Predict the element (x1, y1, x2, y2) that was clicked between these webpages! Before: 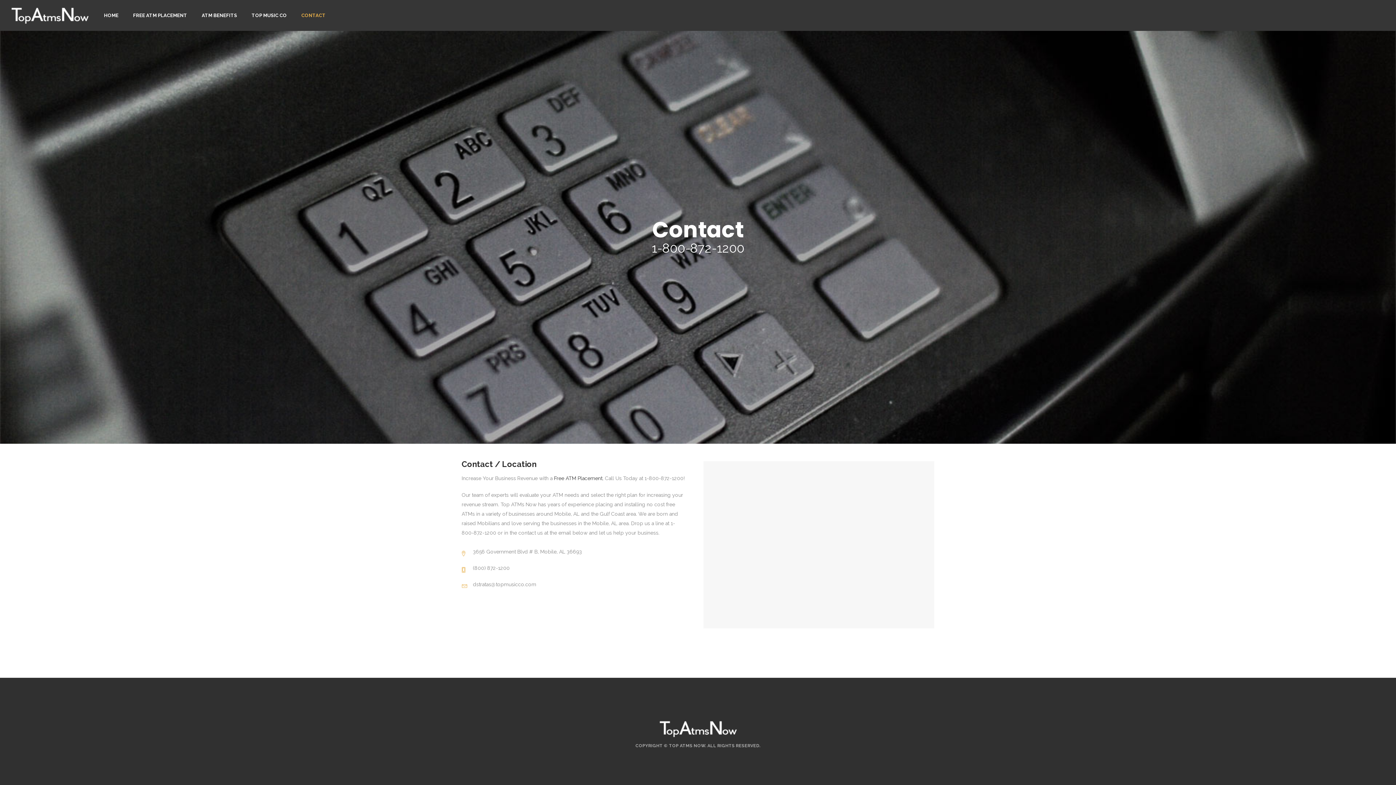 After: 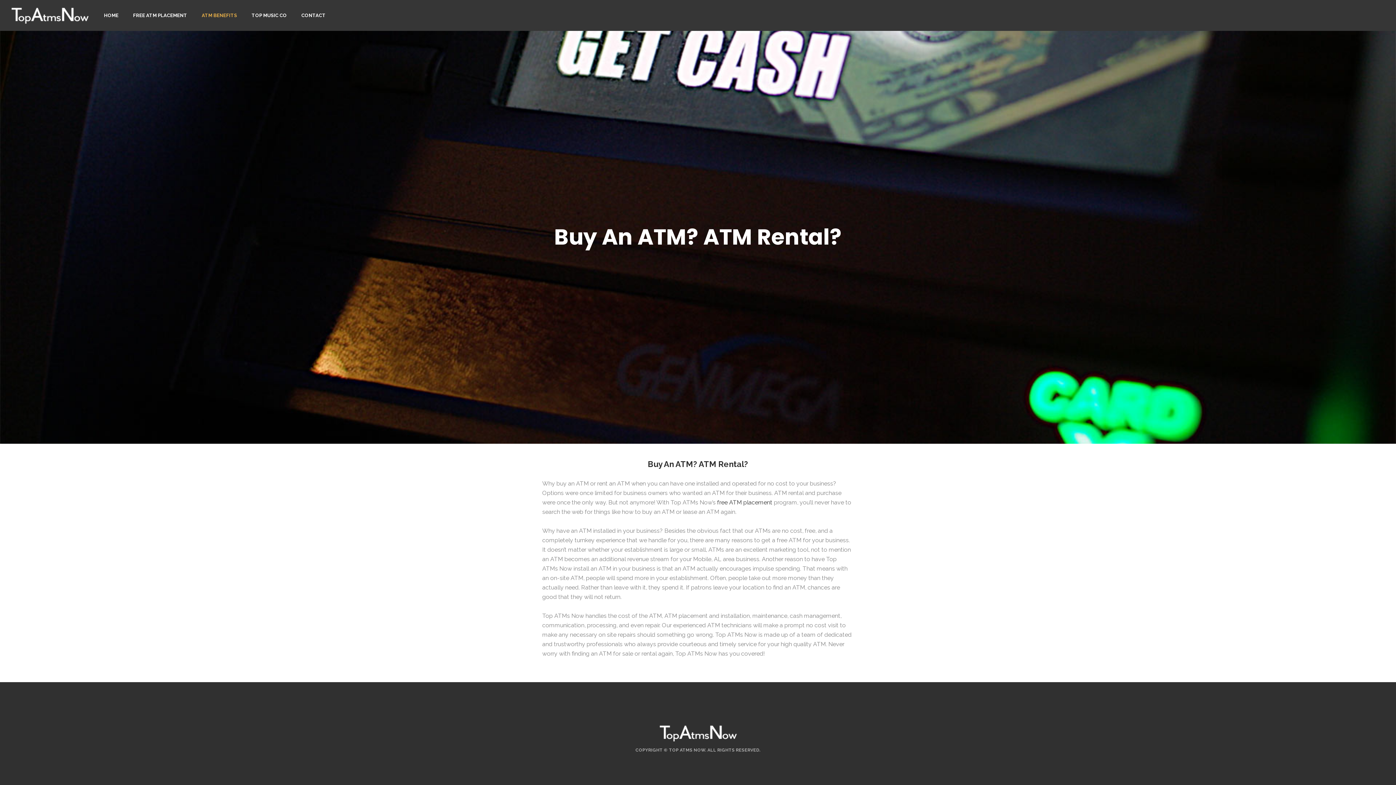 Action: bbox: (194, 0, 244, 30) label: ATM BENEFITS